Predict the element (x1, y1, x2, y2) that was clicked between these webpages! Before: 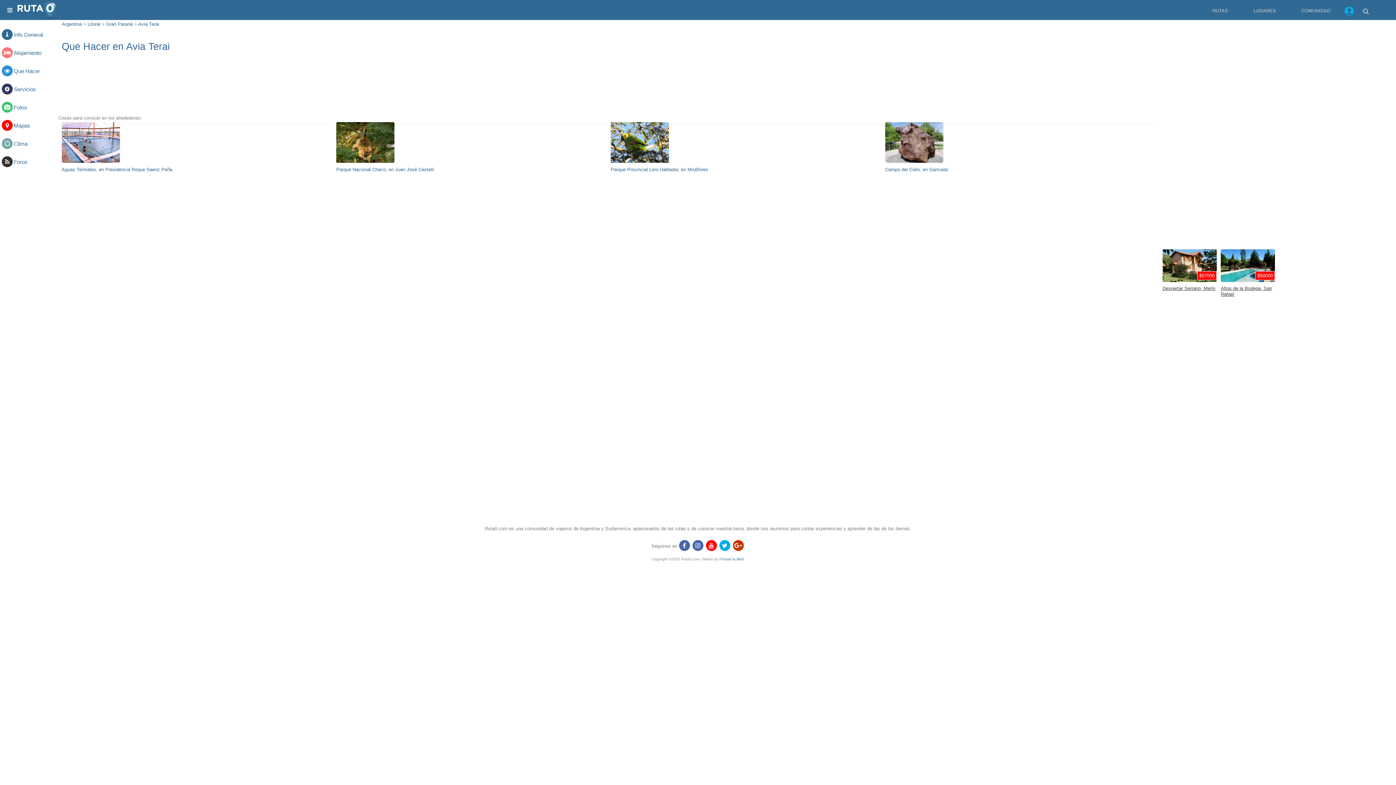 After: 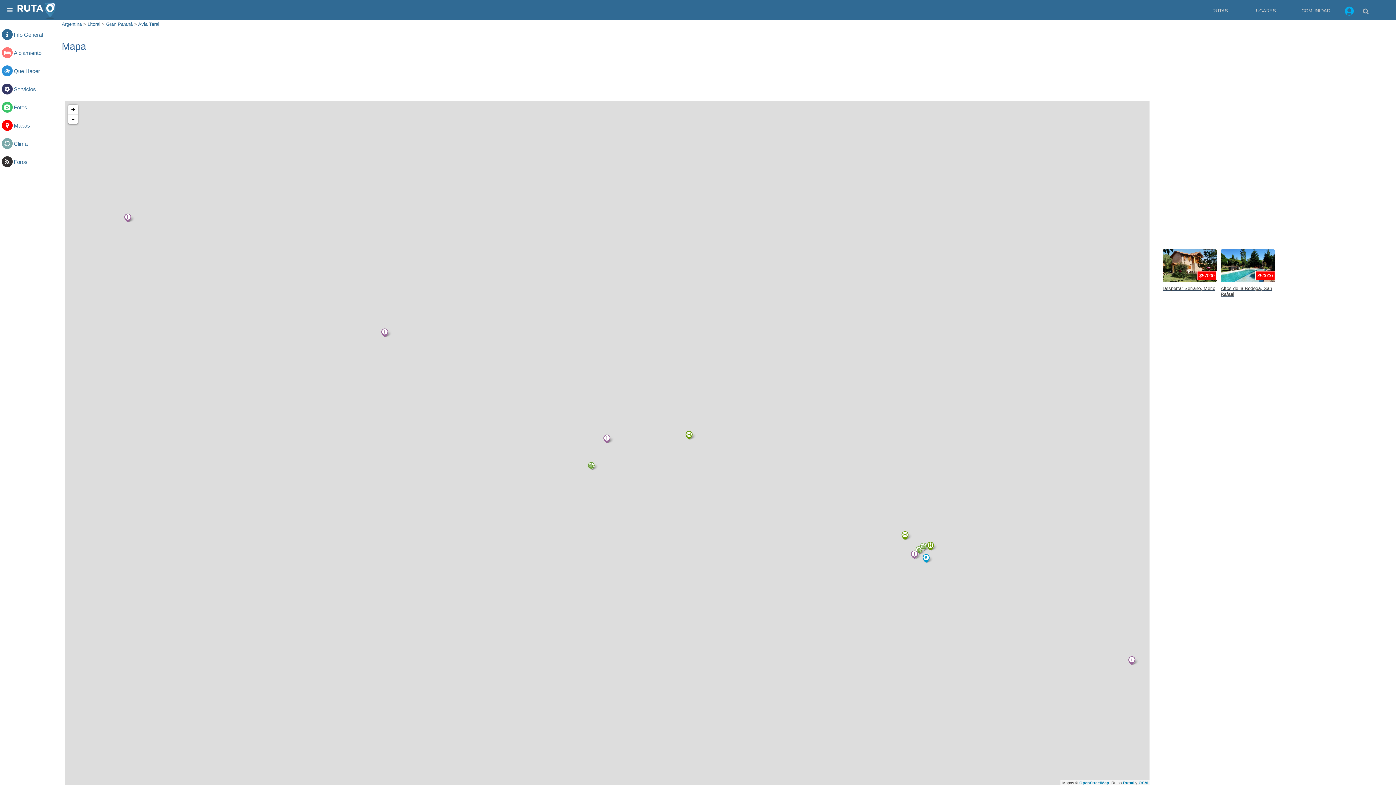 Action: label: Mapas bbox: (13, 122, 30, 128)